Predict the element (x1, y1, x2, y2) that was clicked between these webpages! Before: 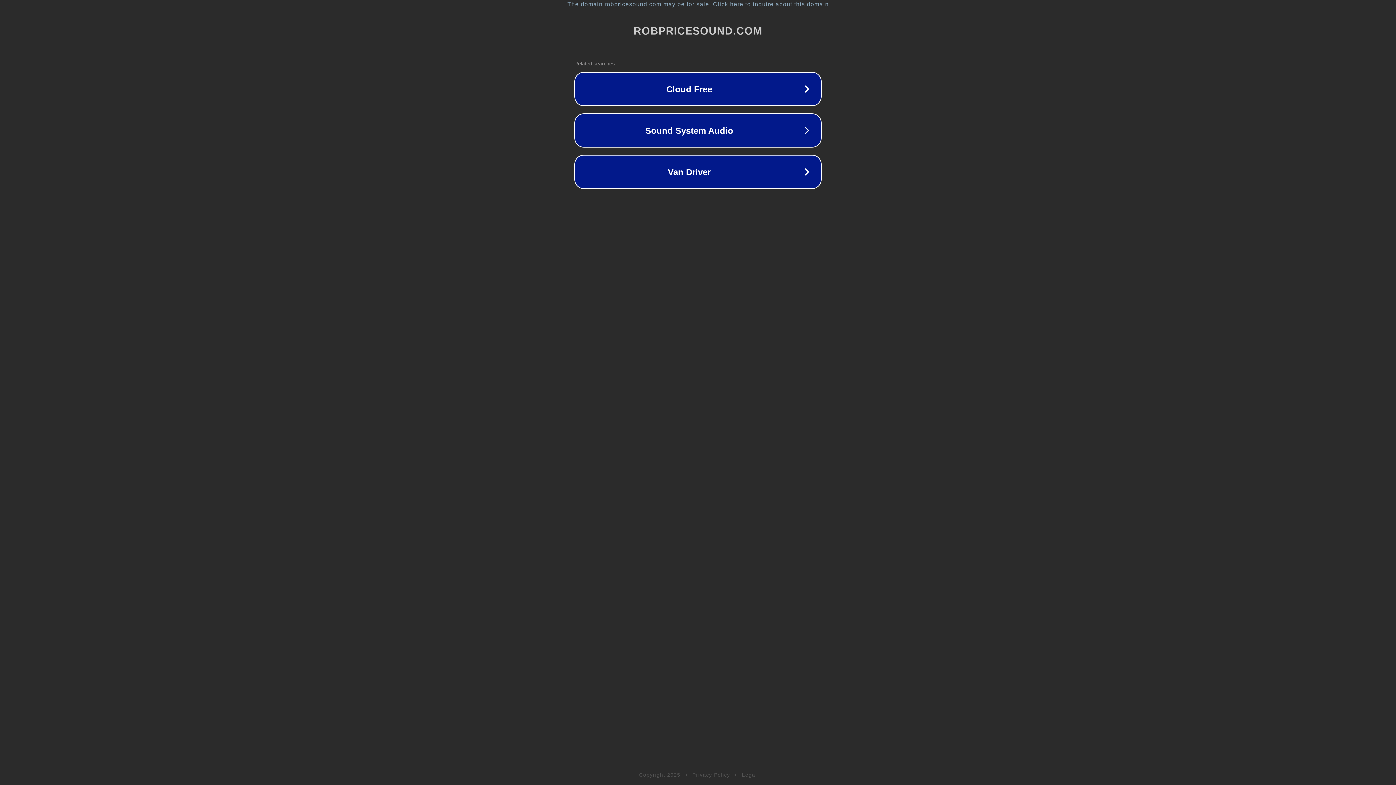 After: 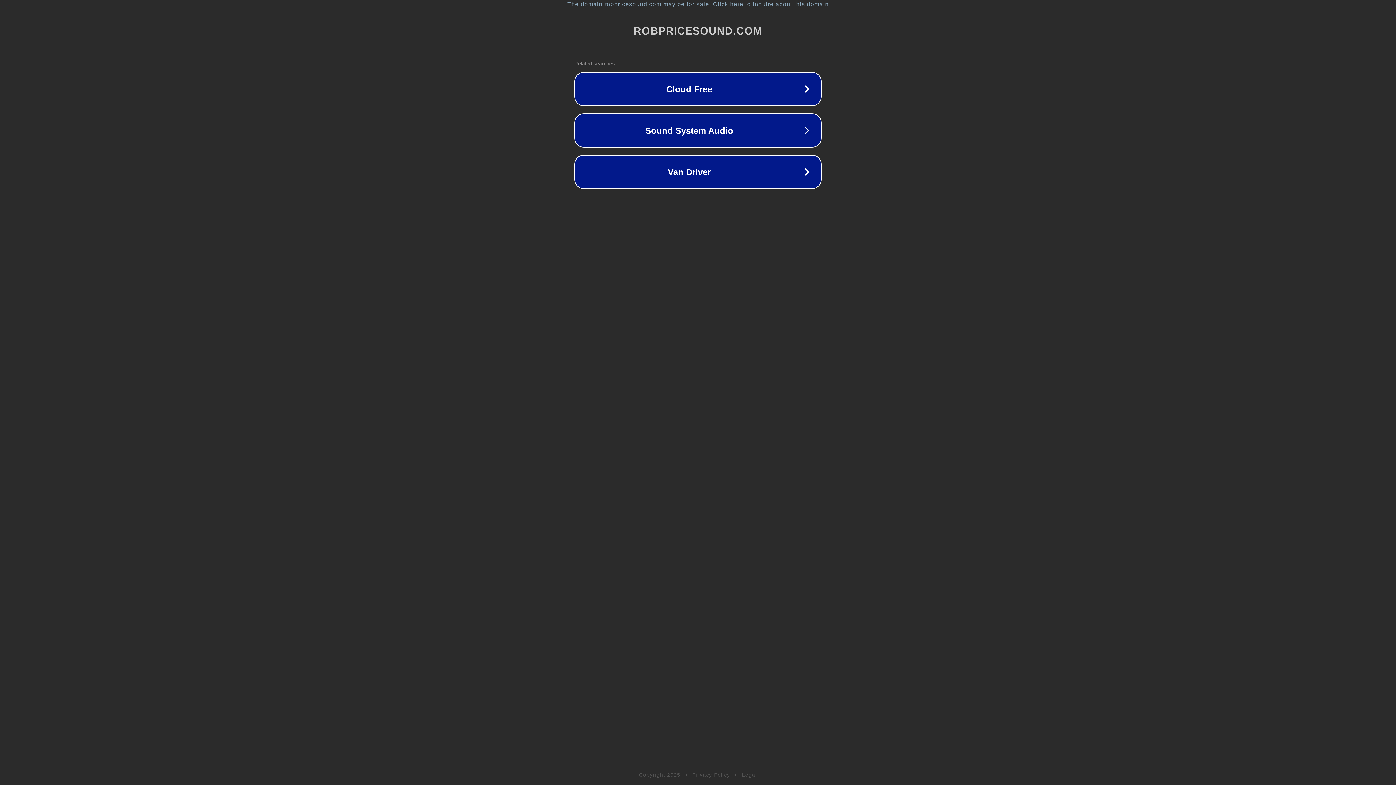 Action: label: Privacy Policy bbox: (692, 772, 730, 778)